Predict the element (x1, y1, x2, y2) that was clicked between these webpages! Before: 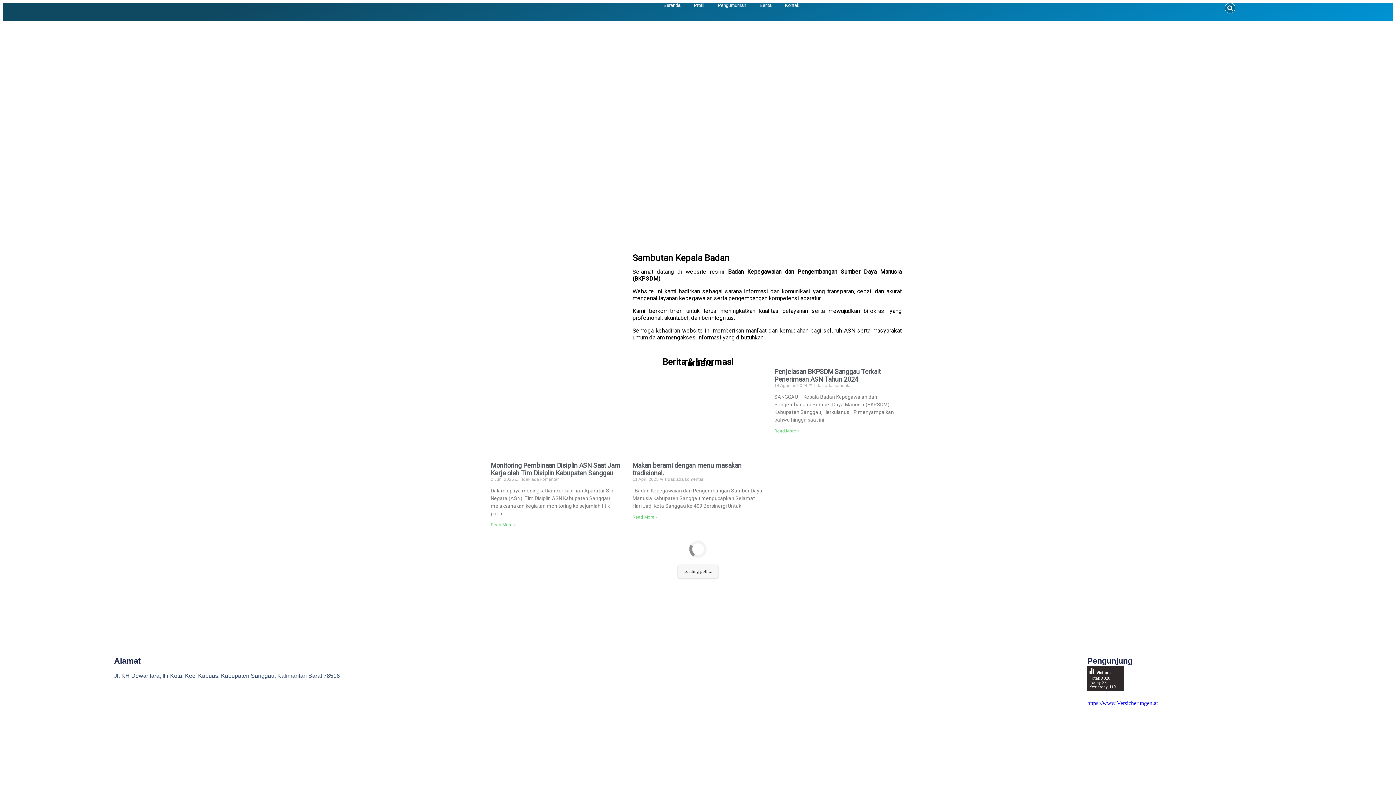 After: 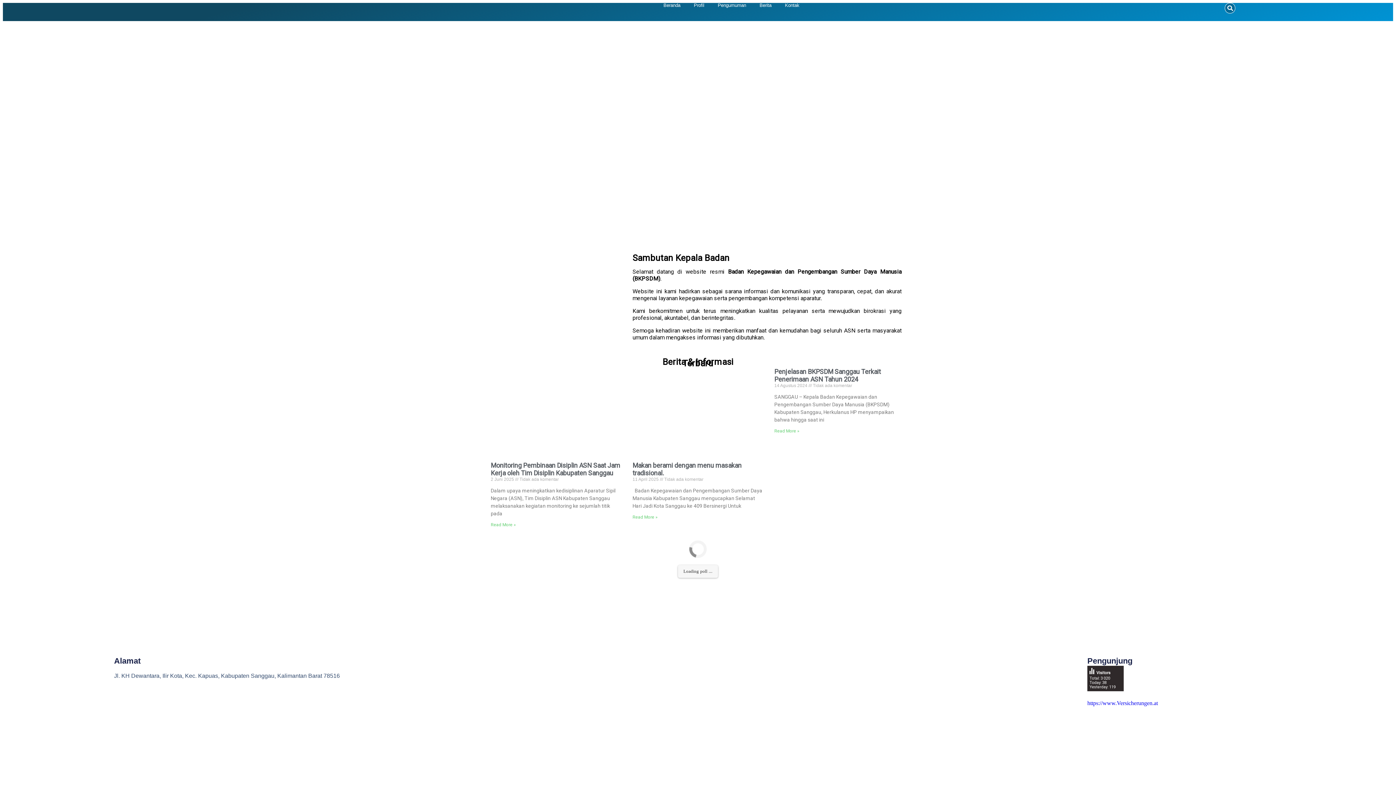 Action: label: Kontak bbox: (781, 2, 803, 7)